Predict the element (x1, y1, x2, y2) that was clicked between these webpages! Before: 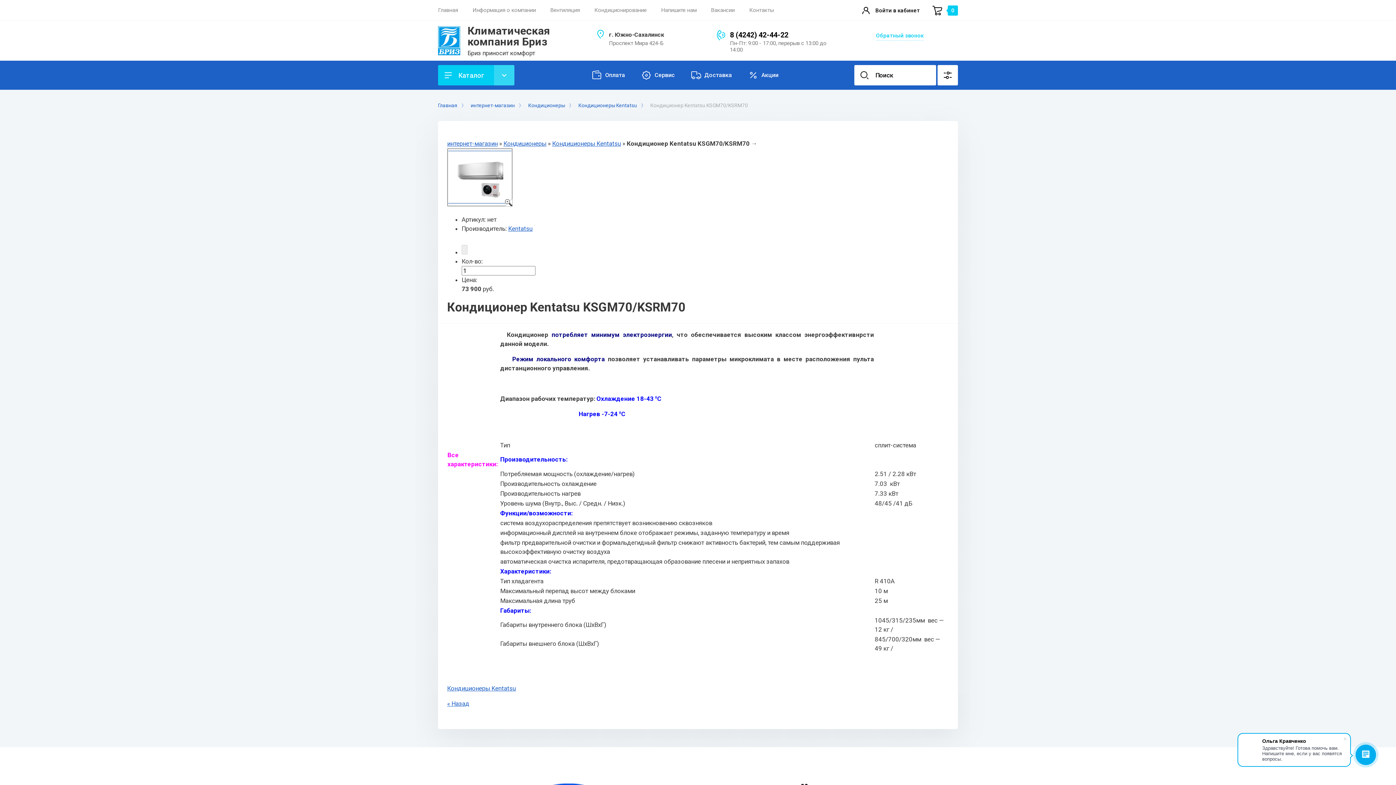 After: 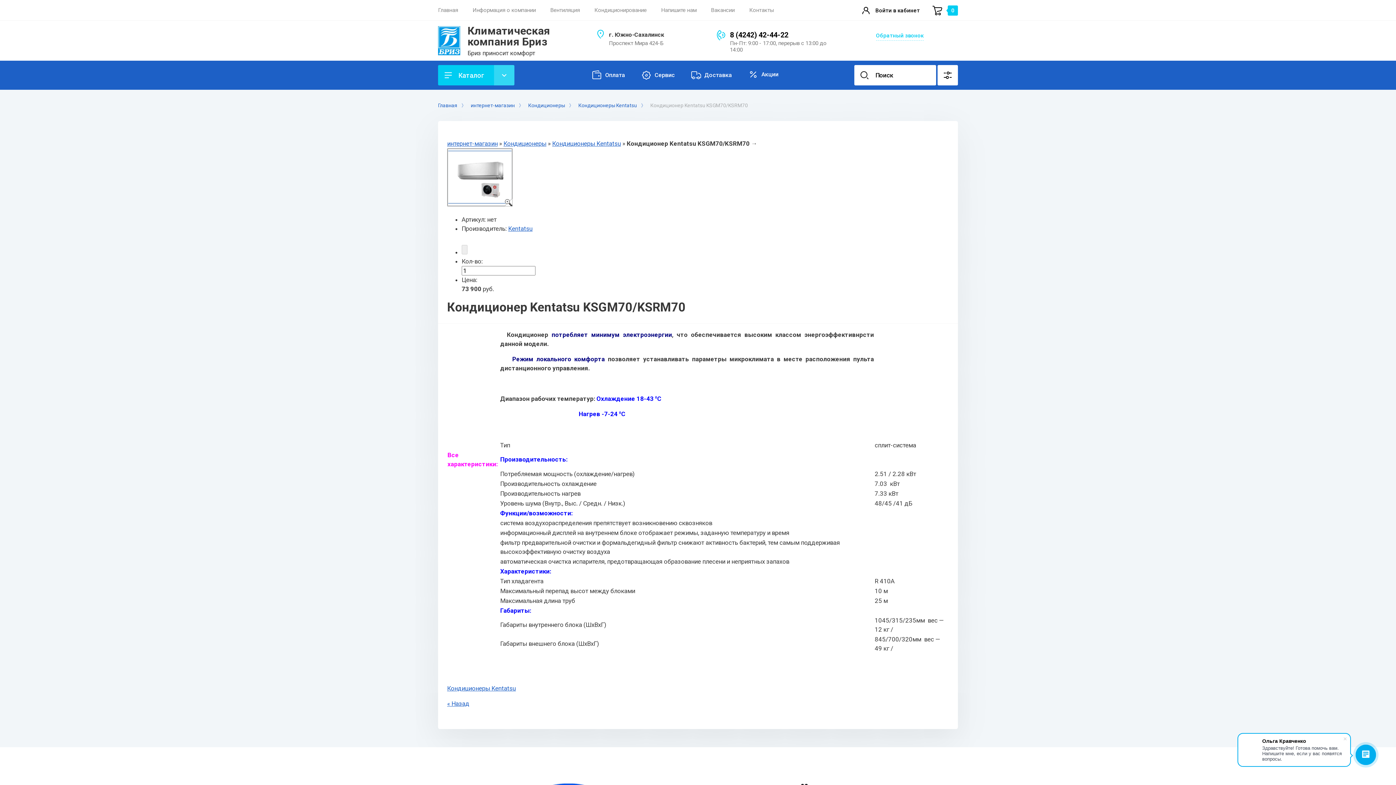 Action: label: Акции bbox: (746, 65, 778, 85)